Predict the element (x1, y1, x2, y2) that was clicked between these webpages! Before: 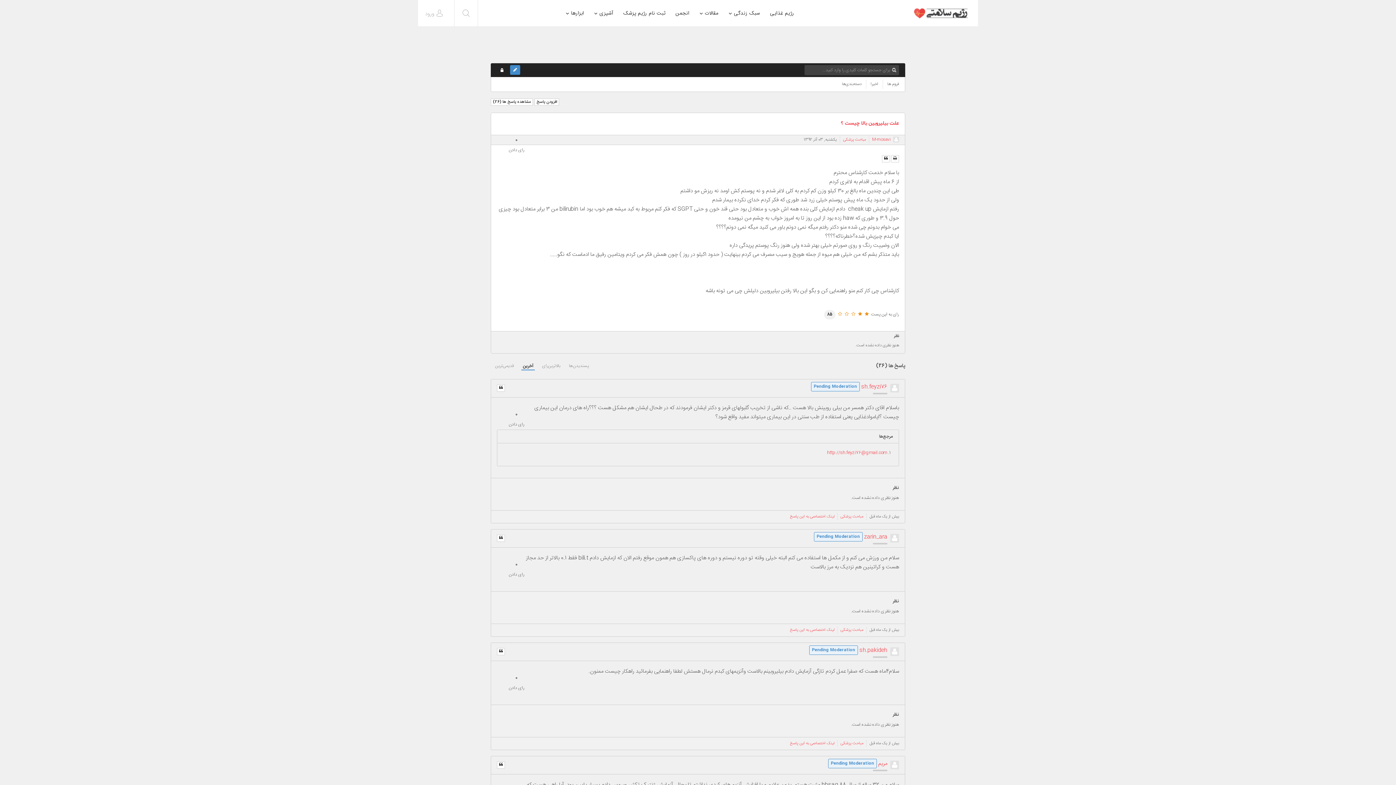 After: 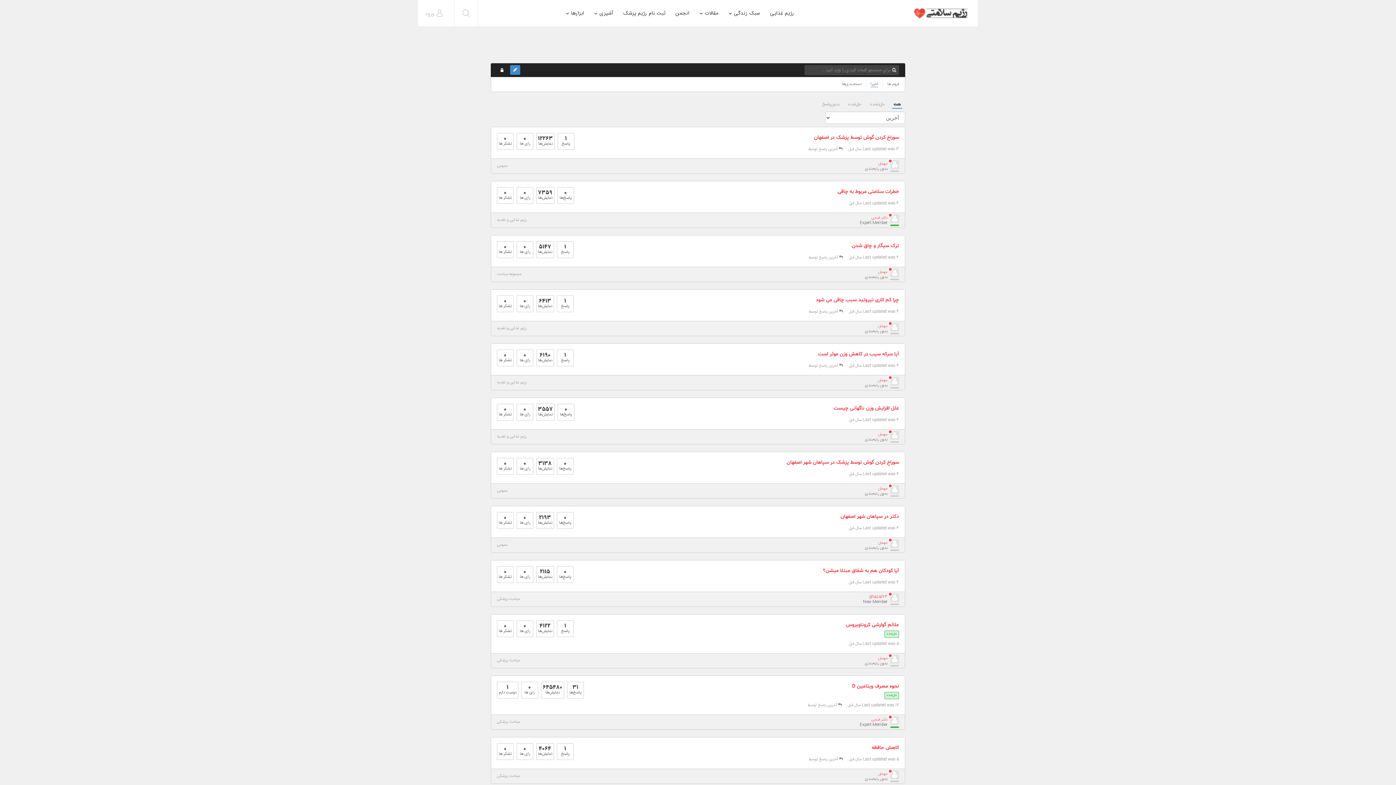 Action: bbox: (869, 80, 880, 88) label: اخیرا